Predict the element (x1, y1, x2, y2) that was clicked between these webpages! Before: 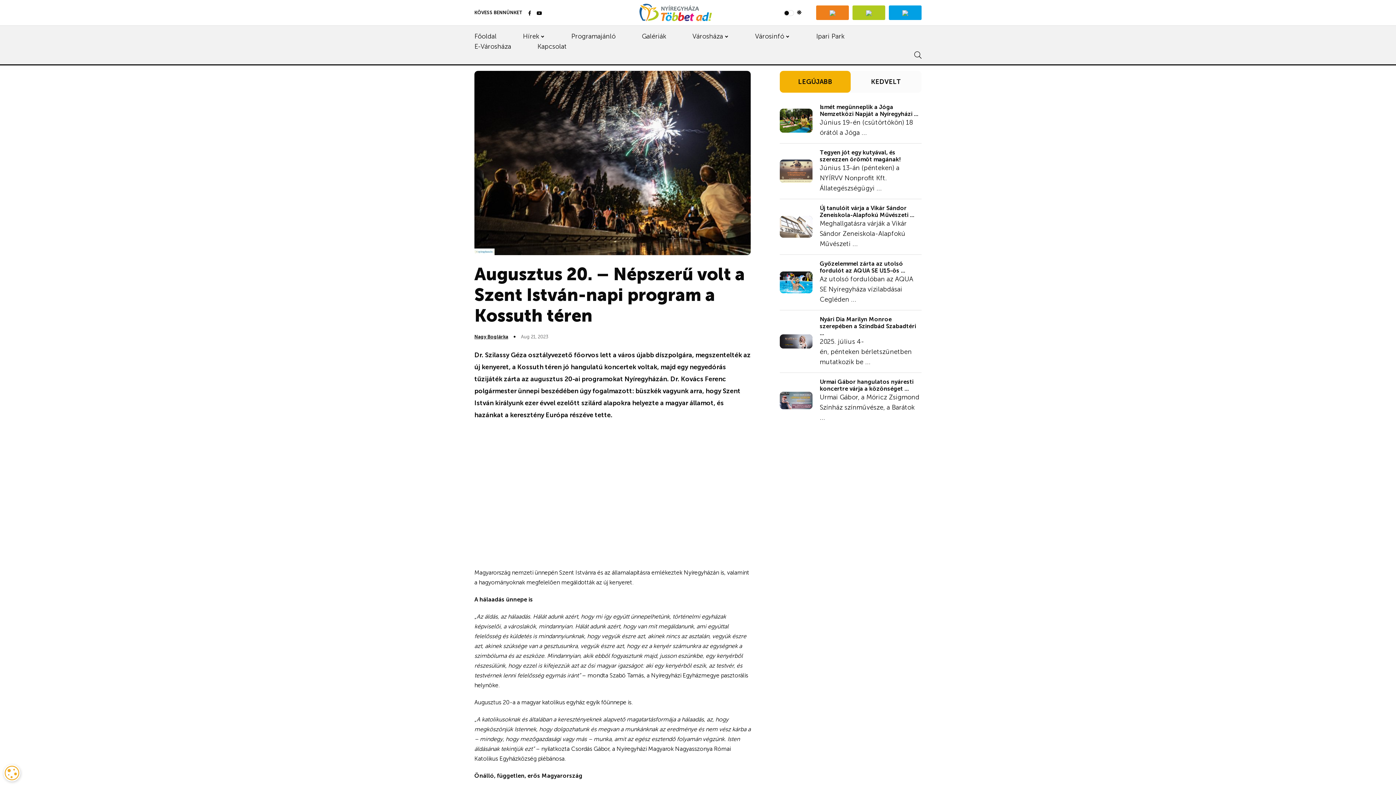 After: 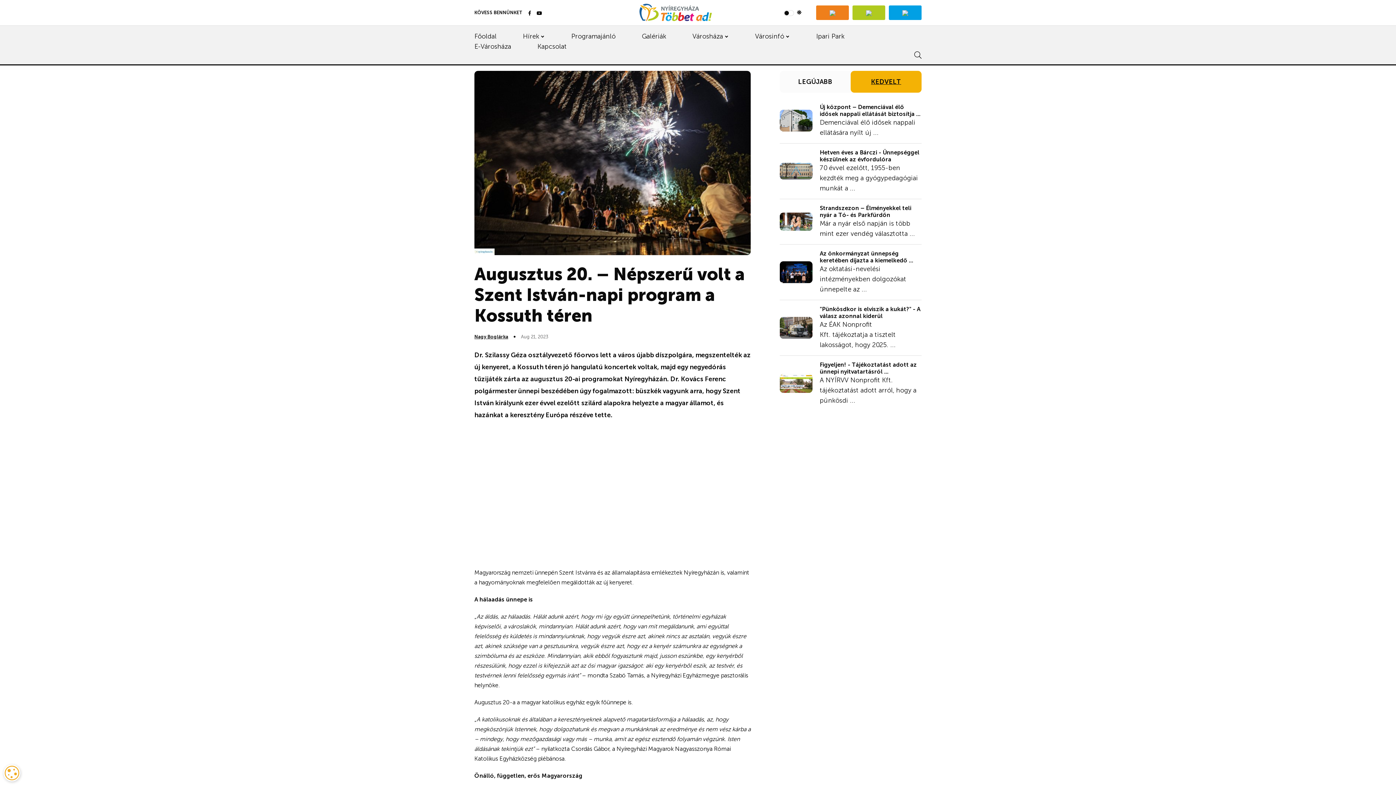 Action: label: KEDVELT bbox: (850, 70, 921, 92)